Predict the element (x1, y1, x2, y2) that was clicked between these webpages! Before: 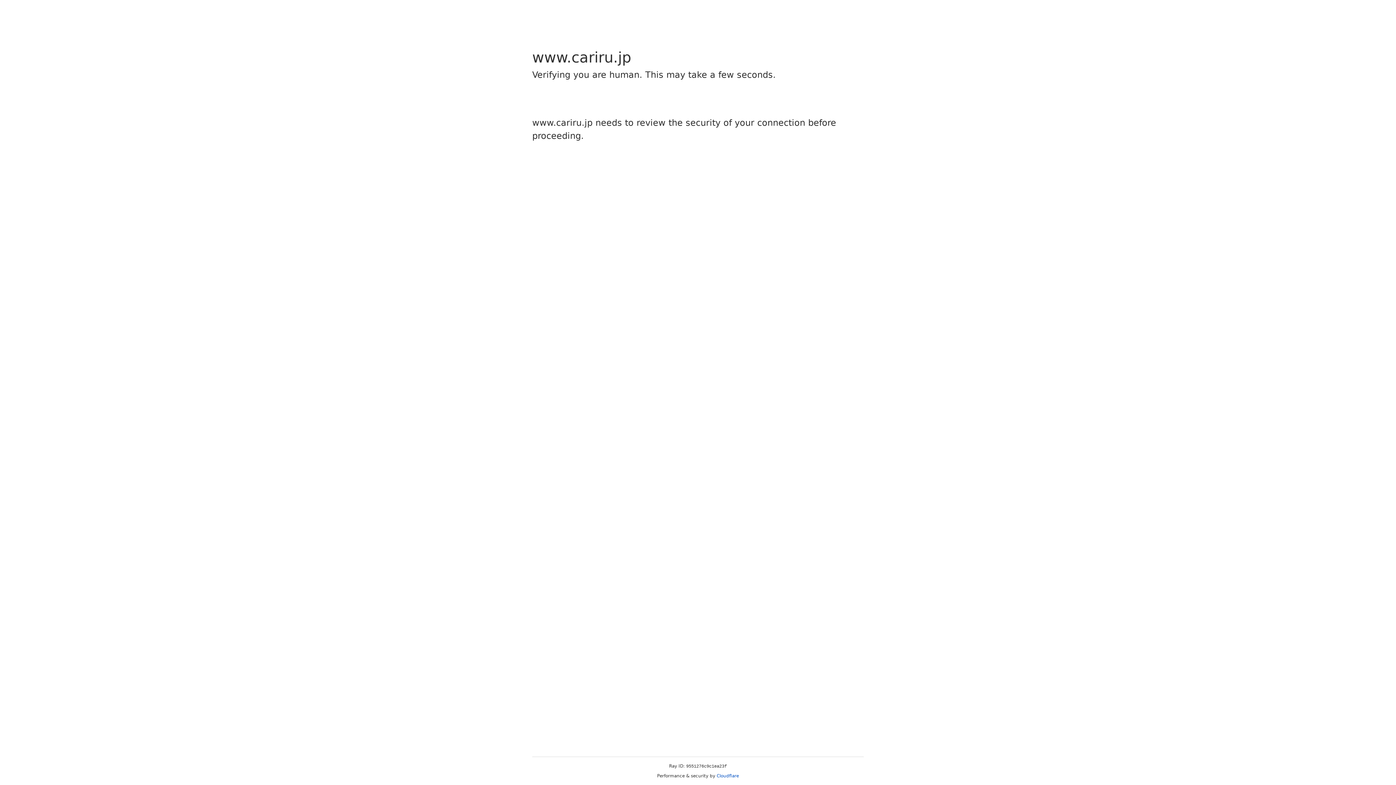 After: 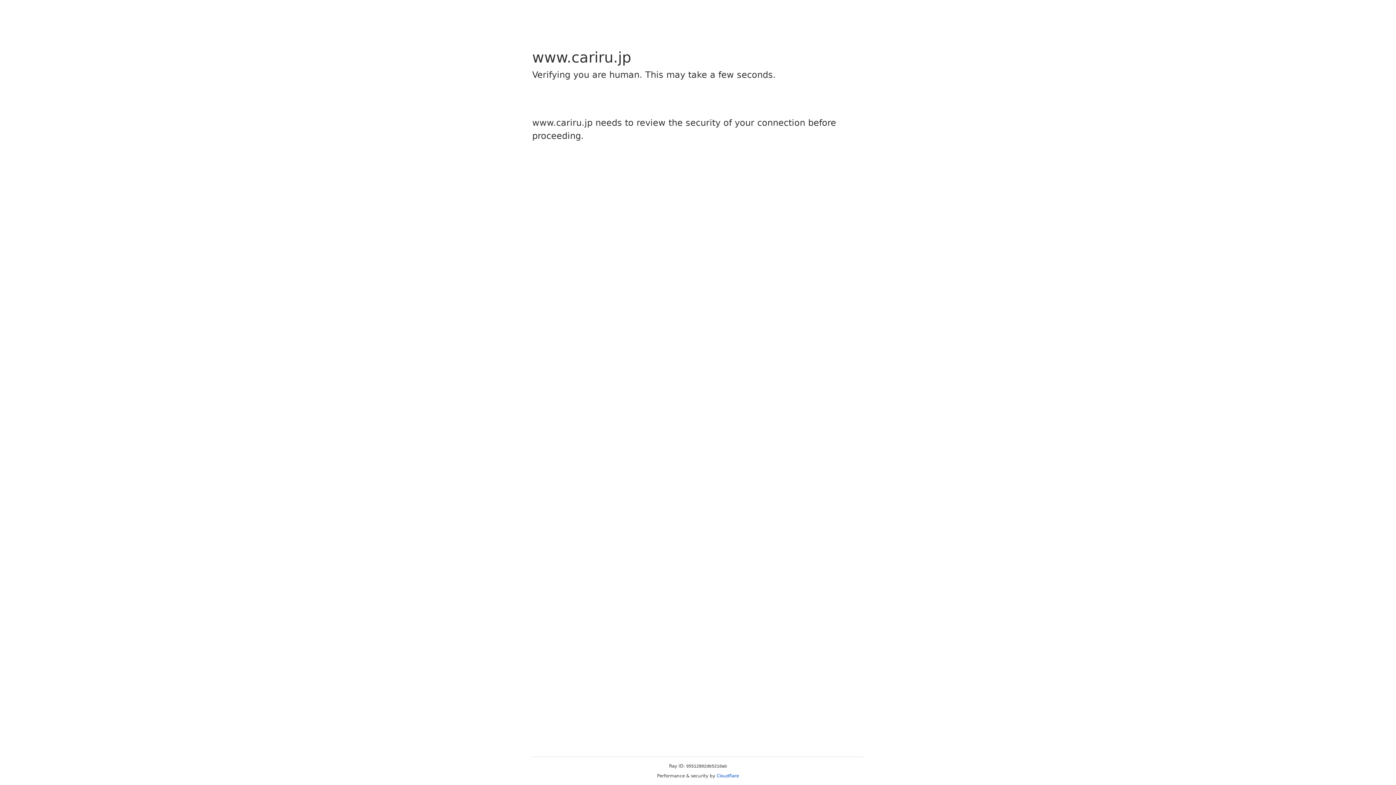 Action: bbox: (716, 773, 739, 778) label: Cloudflare